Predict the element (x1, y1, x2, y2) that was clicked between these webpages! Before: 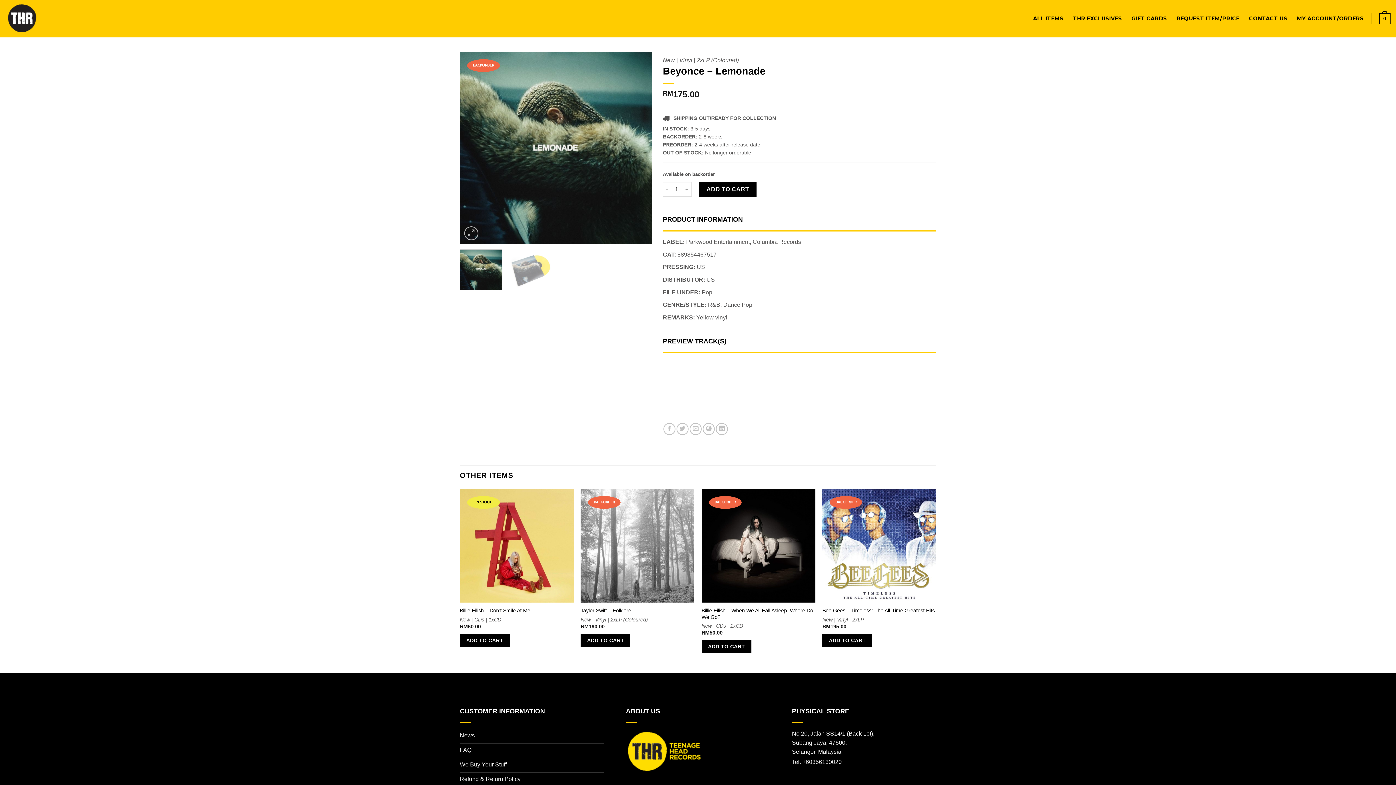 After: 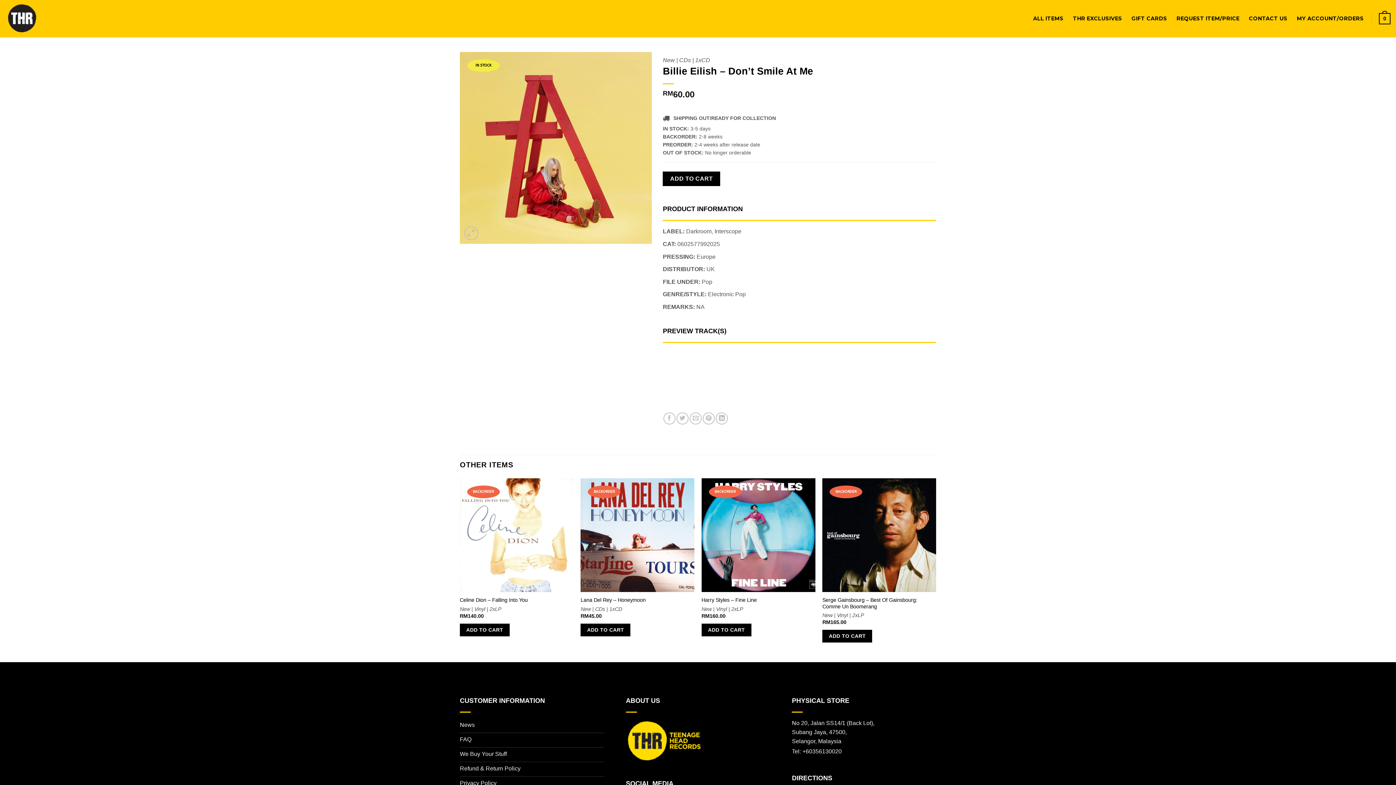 Action: bbox: (459, 607, 530, 614) label: Billie Eilish – Don’t Smile At Me